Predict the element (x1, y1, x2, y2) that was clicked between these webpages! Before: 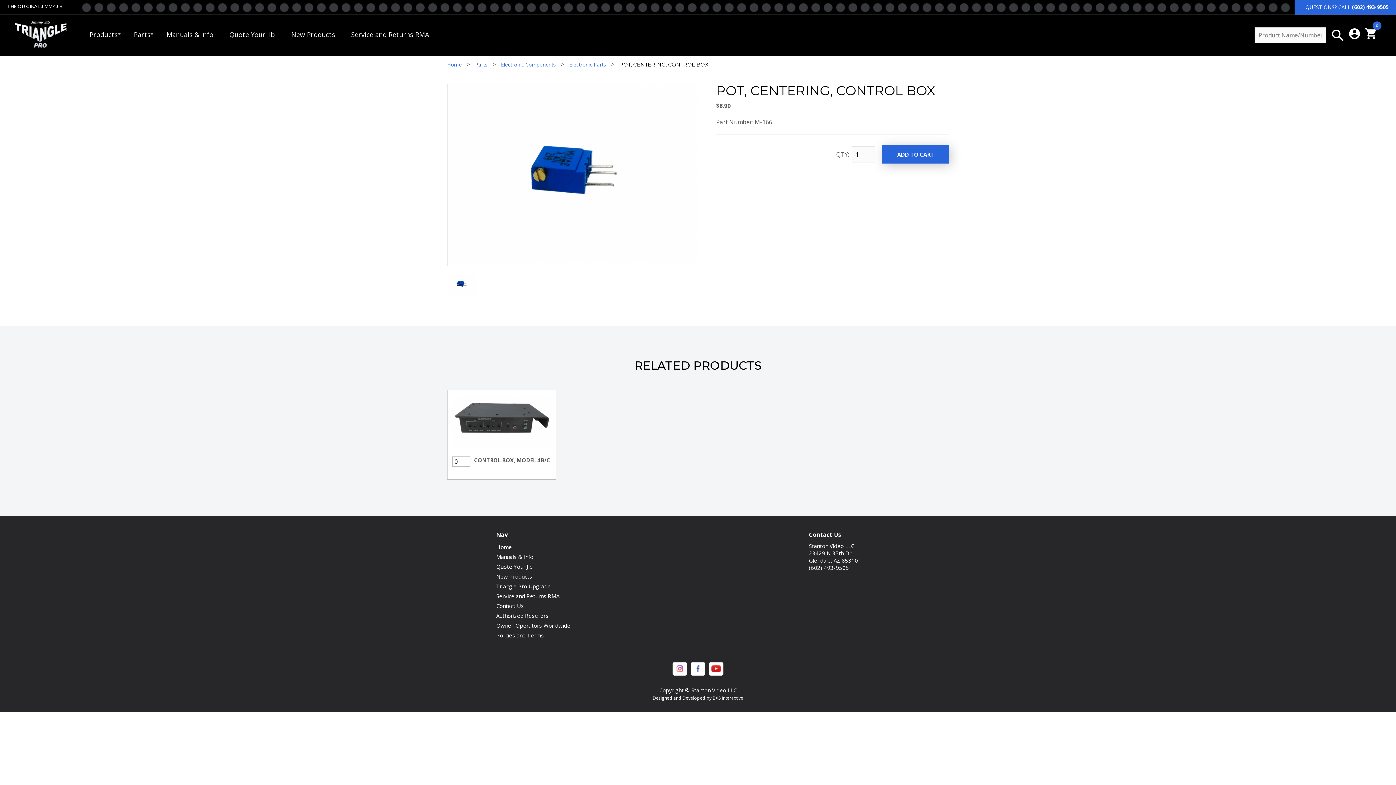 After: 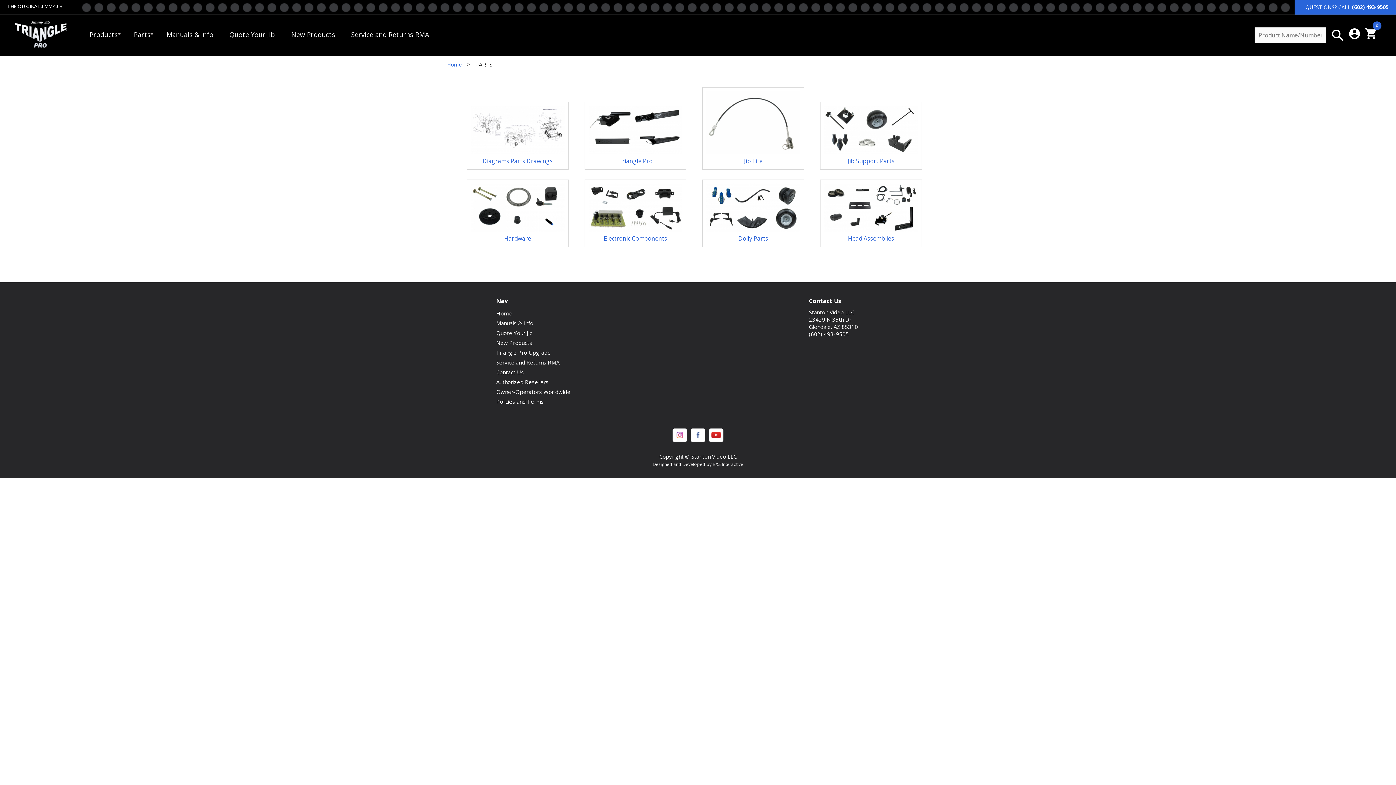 Action: label: Parts bbox: (133, 26, 159, 44)